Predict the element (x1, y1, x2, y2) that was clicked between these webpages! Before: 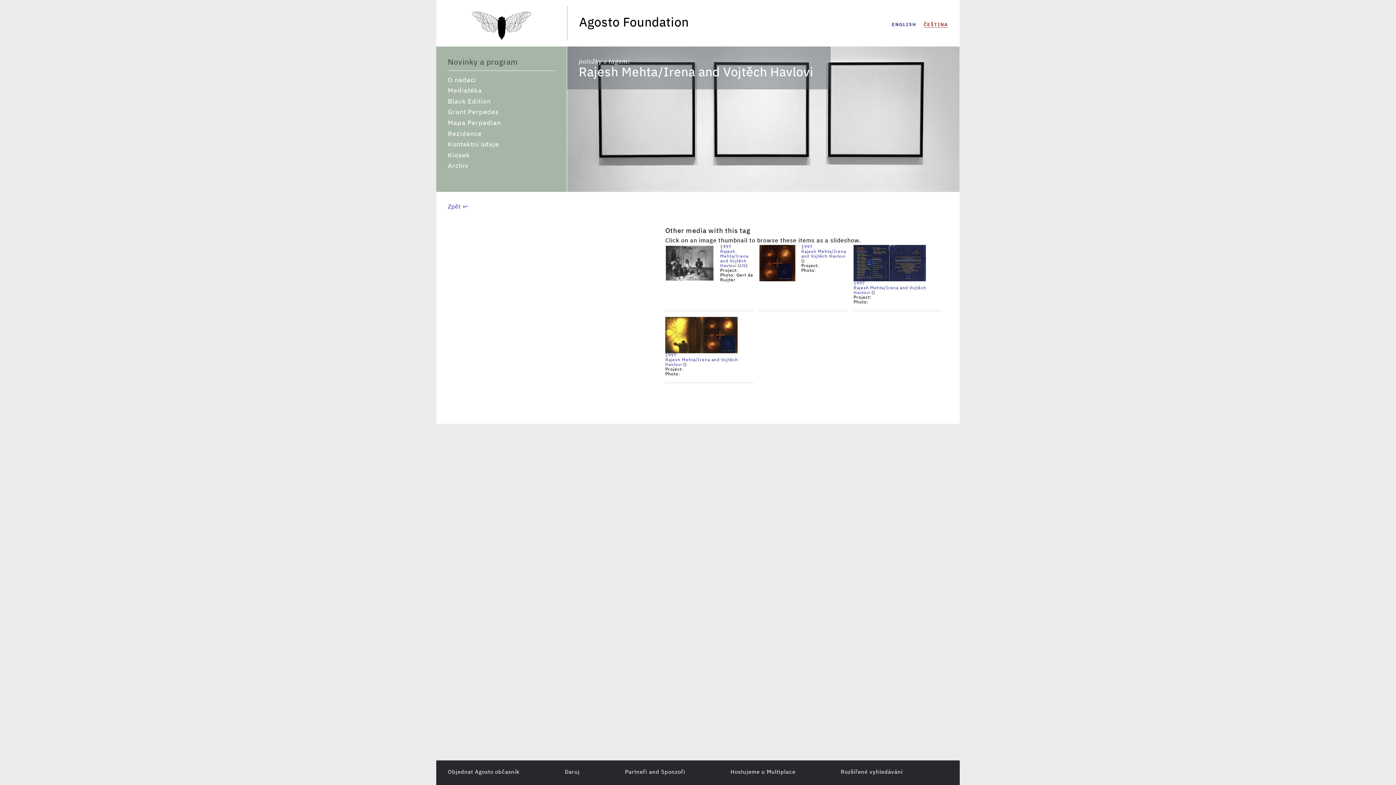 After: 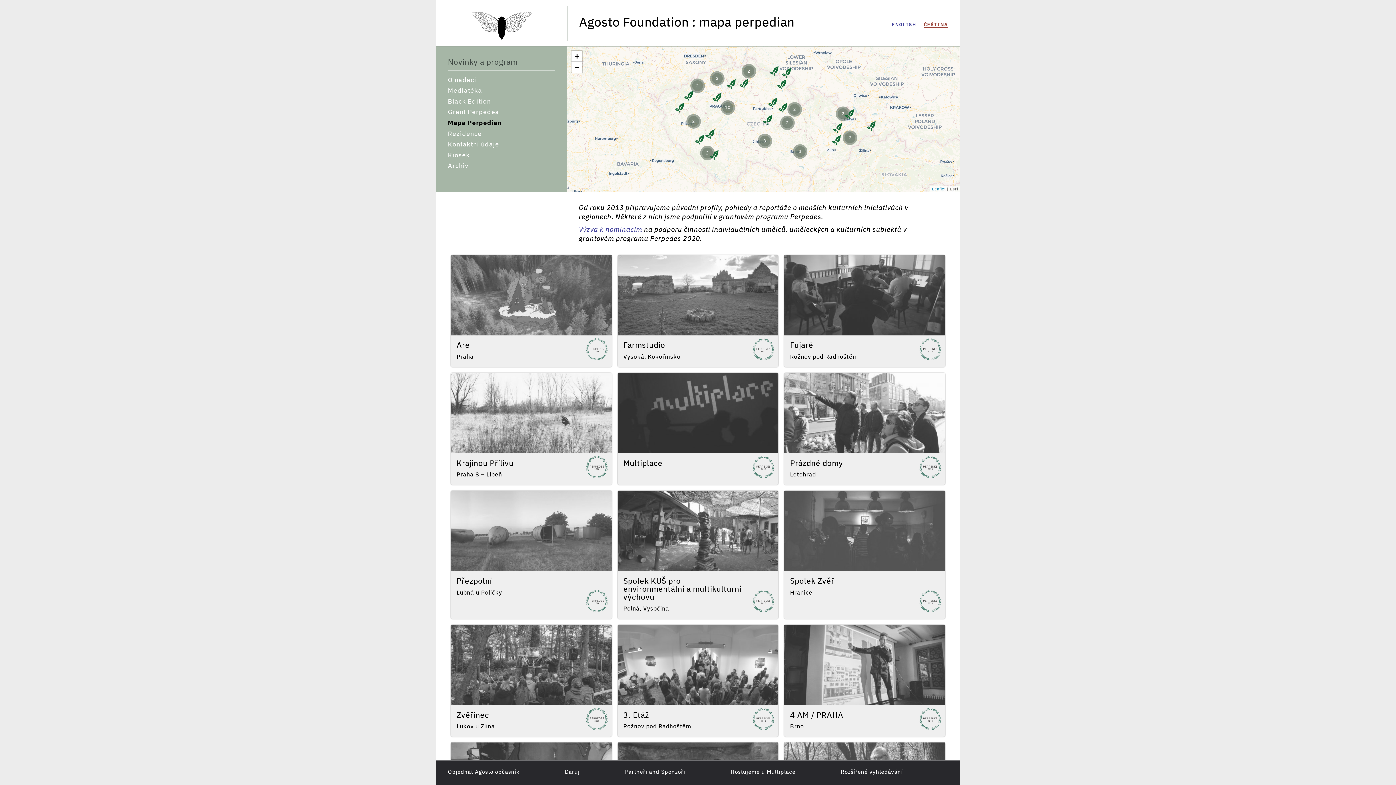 Action: label: Mapa Perpedian bbox: (448, 119, 555, 126)